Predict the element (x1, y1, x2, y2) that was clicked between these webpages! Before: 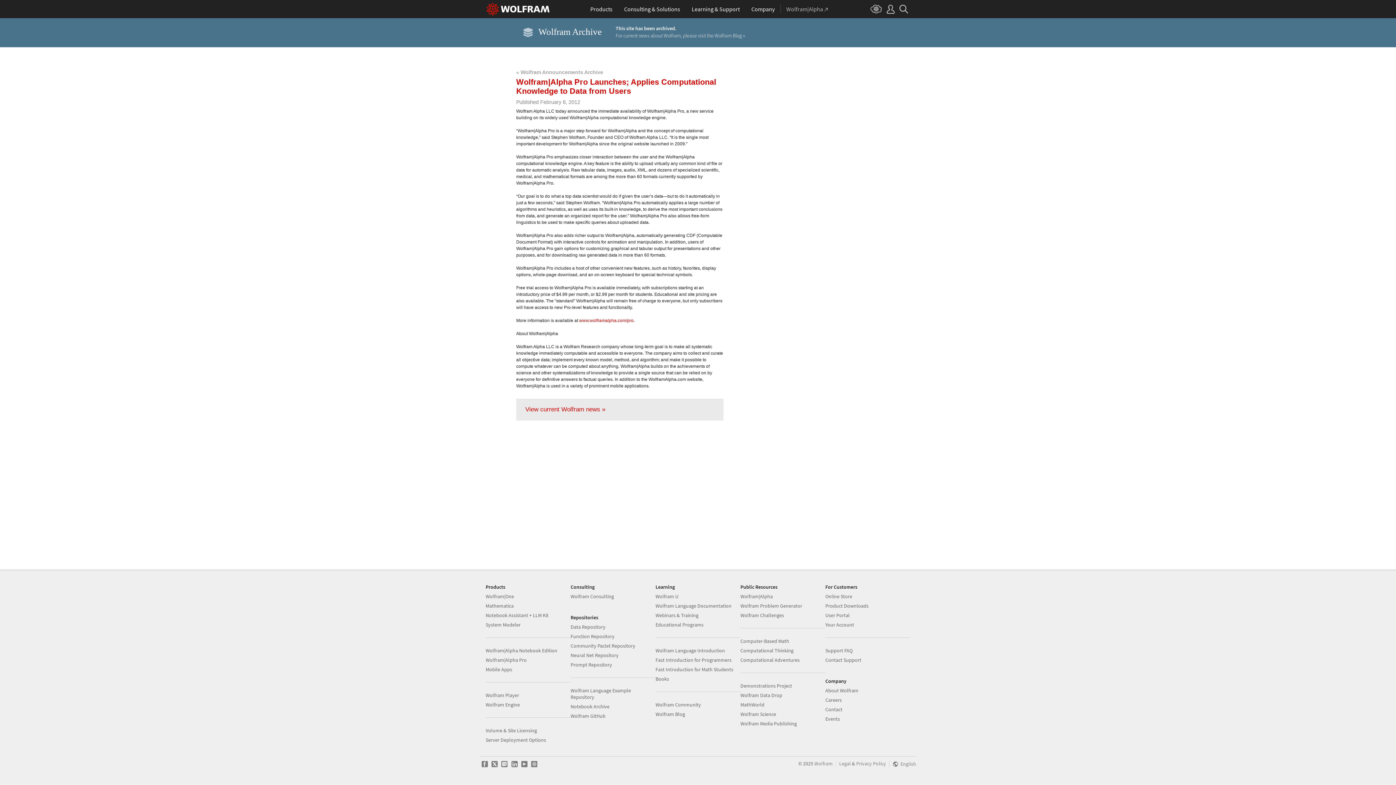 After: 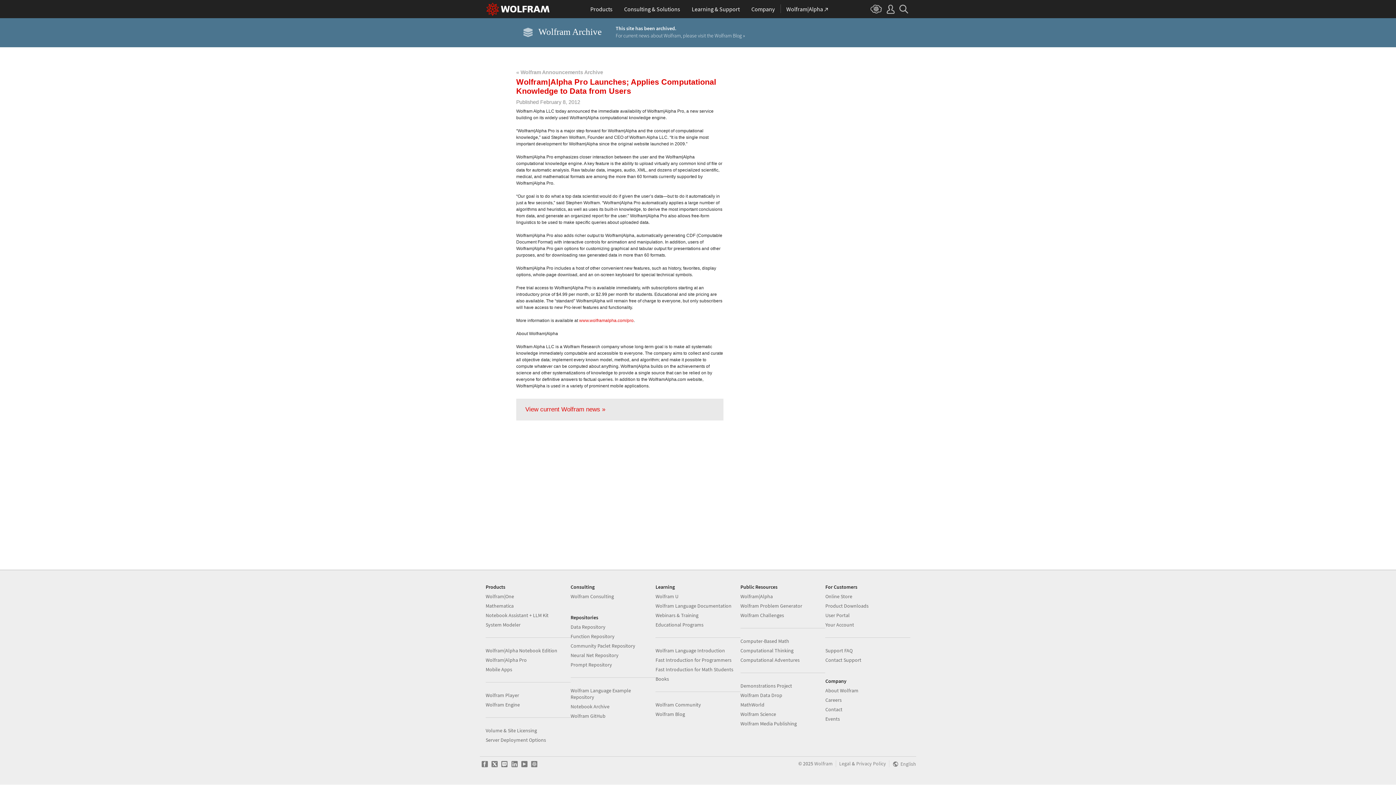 Action: label: Wolfram|Alpha bbox: (786, 0, 827, 18)